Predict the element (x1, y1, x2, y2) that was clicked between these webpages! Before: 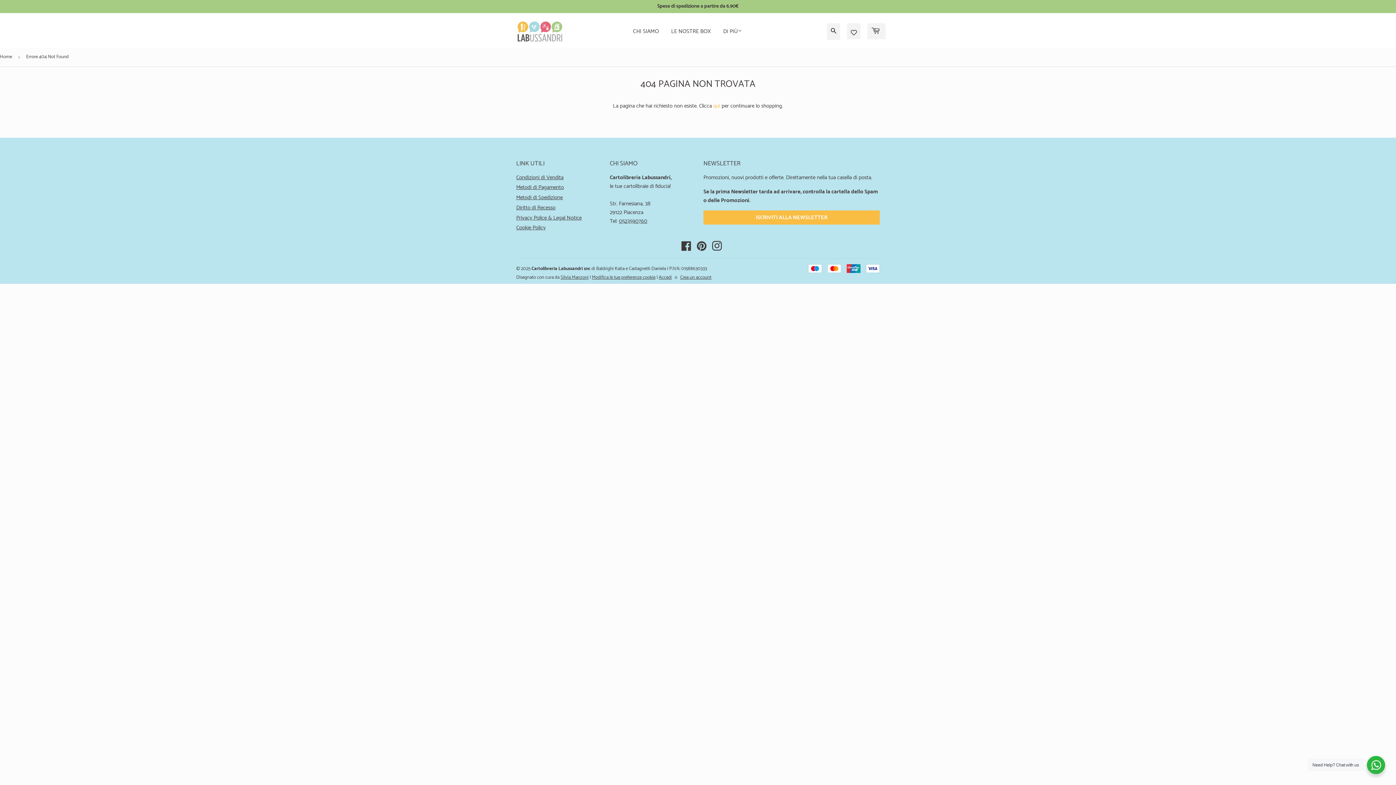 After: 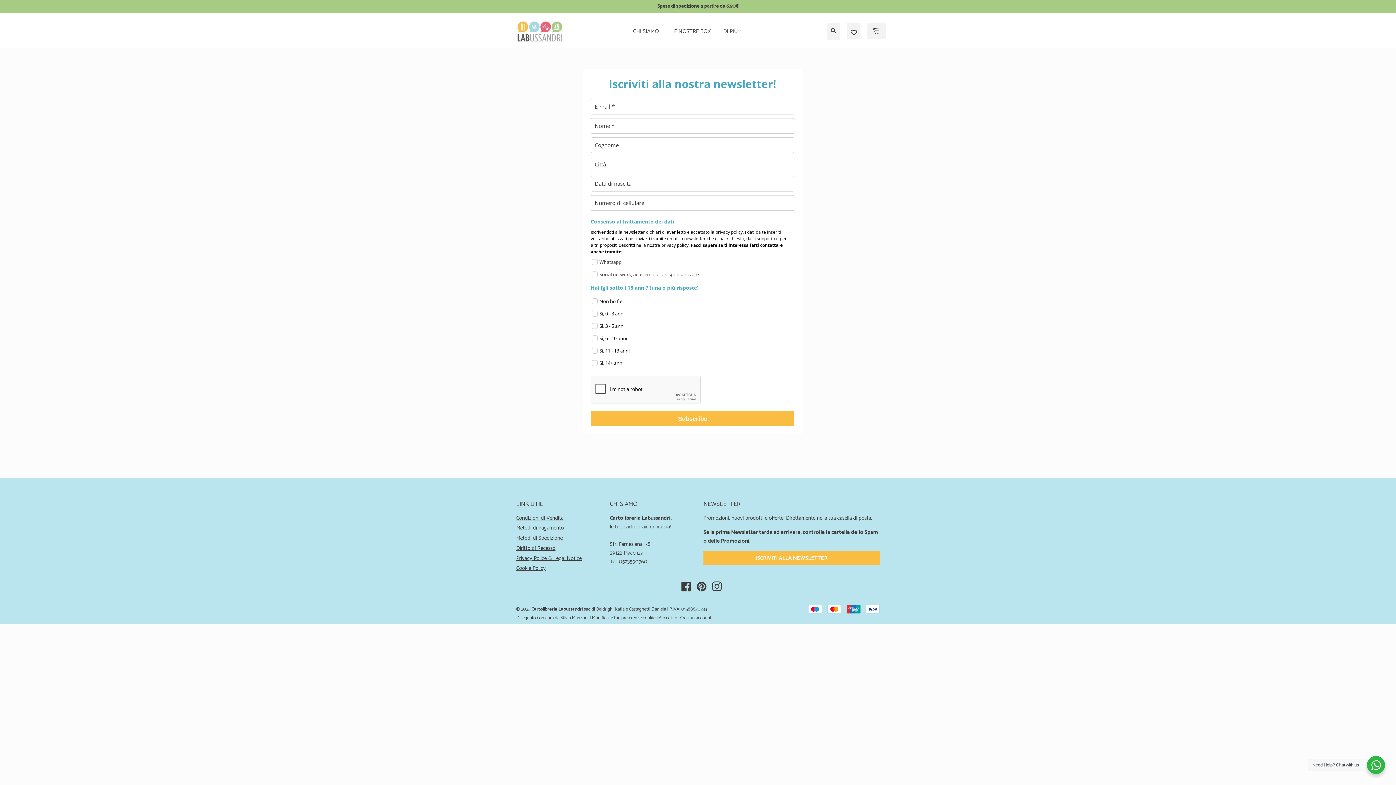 Action: label: ISCRIVITI ALLA NEWSLETTER bbox: (703, 210, 880, 224)